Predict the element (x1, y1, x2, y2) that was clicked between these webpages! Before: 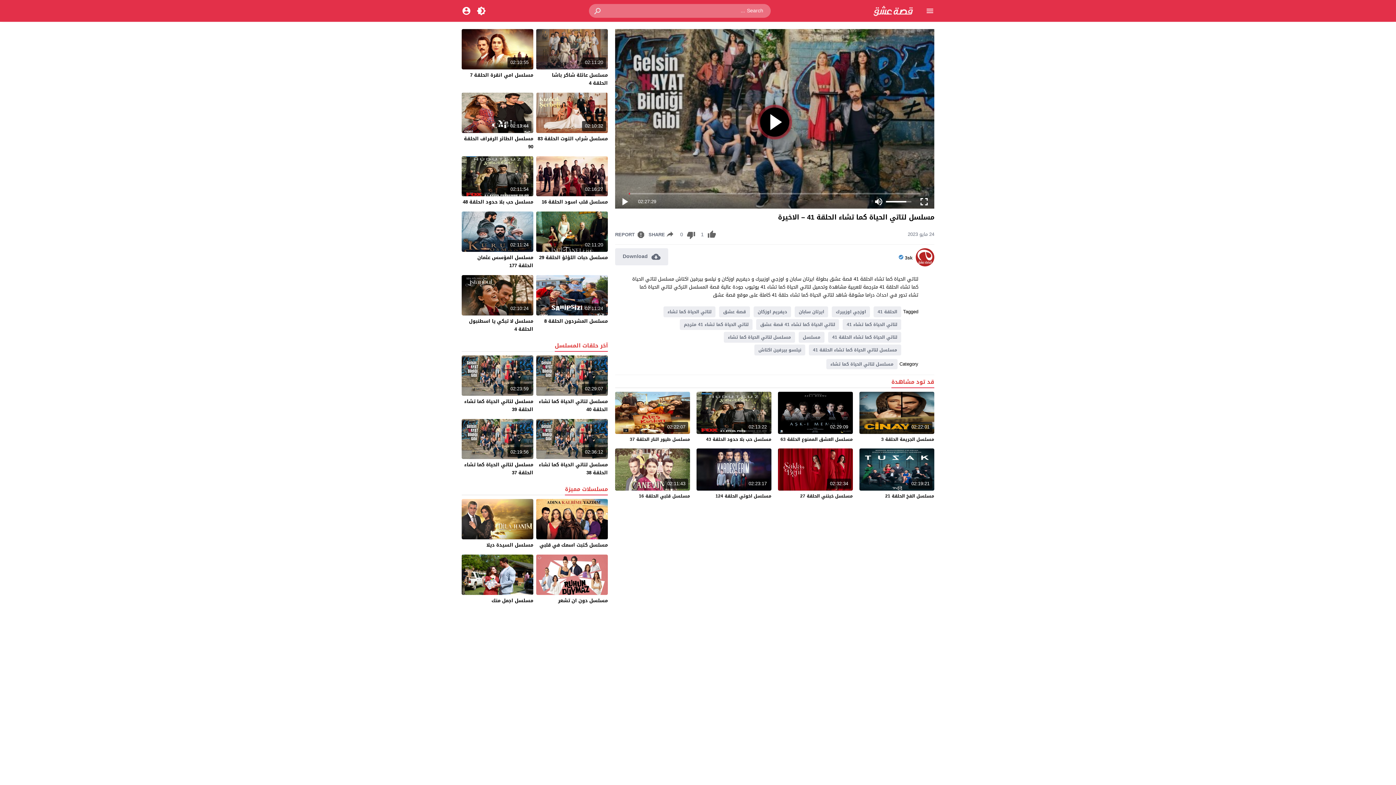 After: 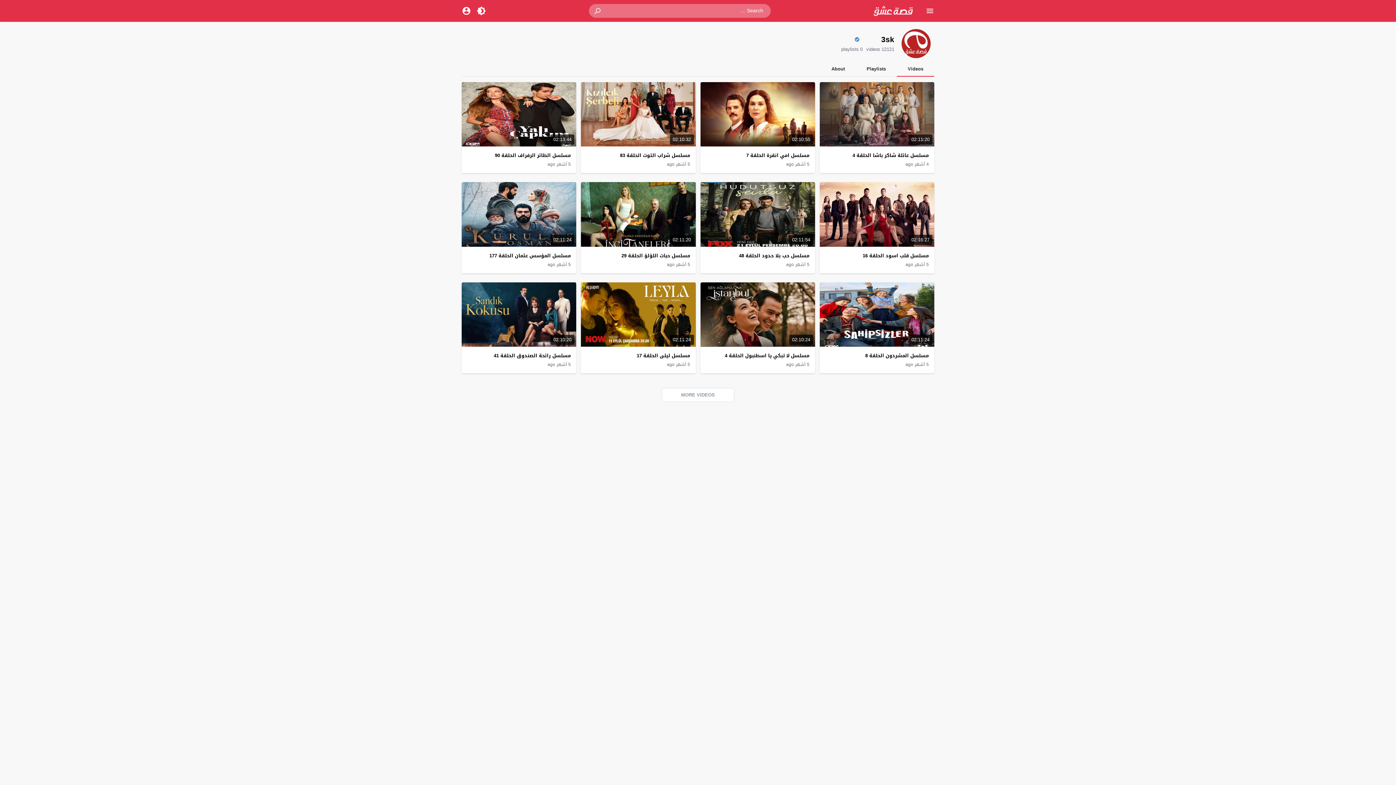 Action: bbox: (916, 260, 934, 269)